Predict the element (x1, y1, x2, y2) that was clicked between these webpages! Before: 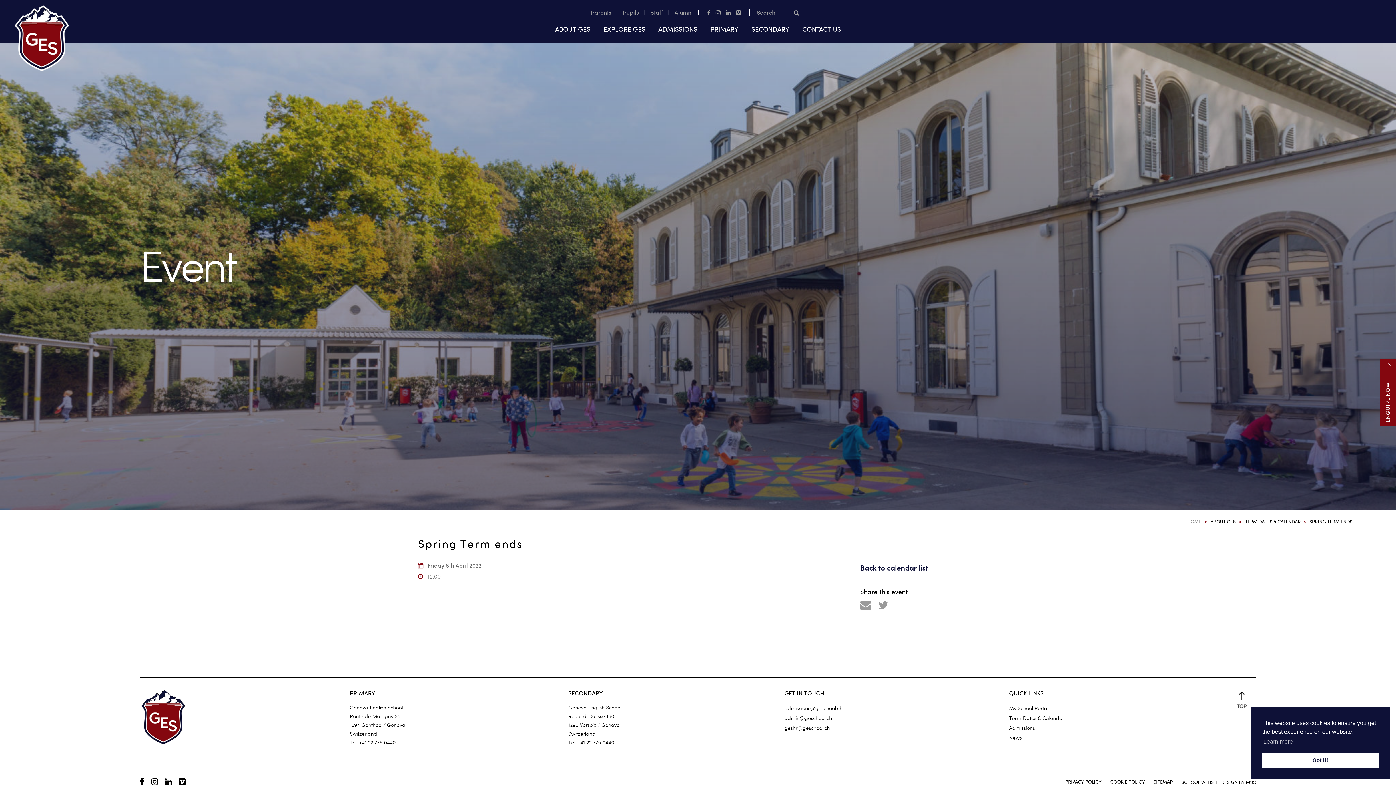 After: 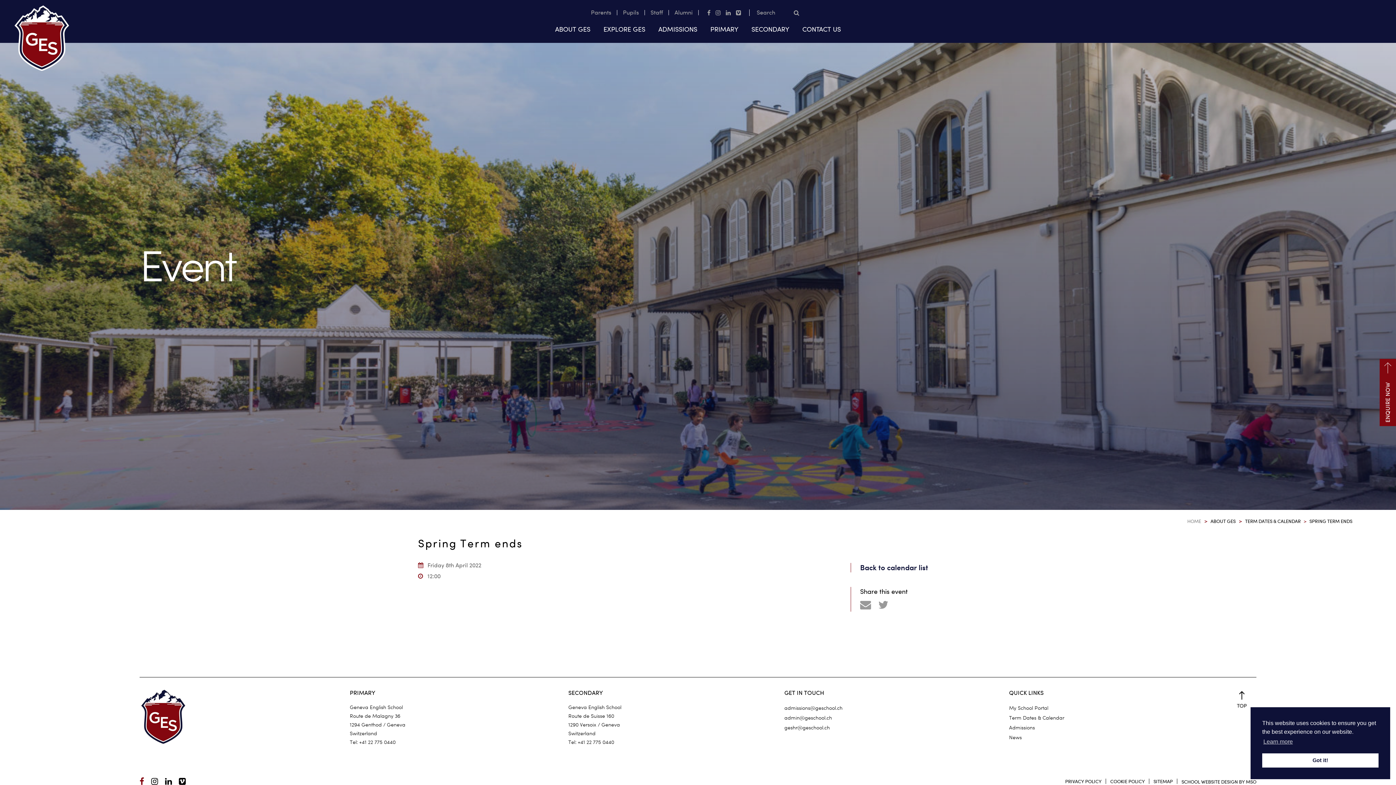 Action: bbox: (139, 778, 146, 786)